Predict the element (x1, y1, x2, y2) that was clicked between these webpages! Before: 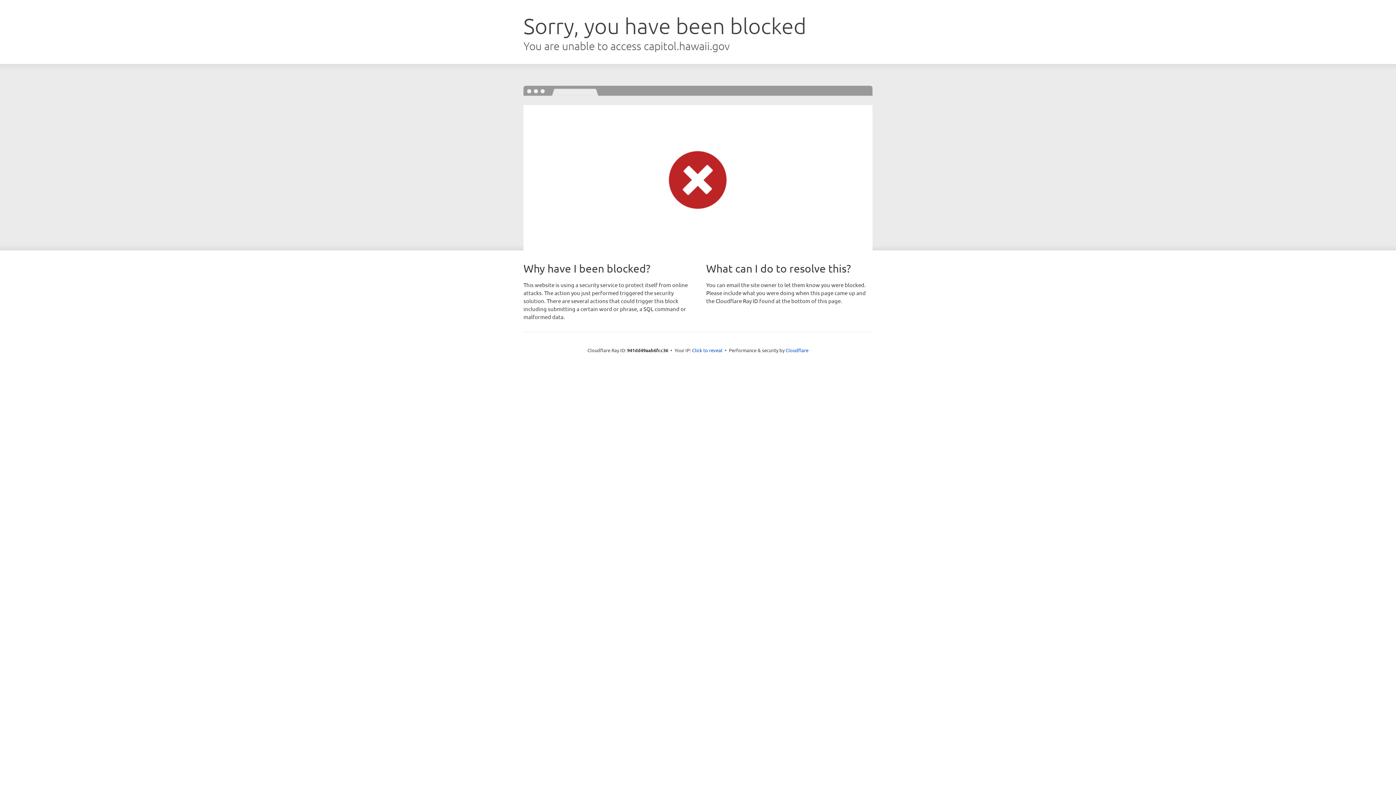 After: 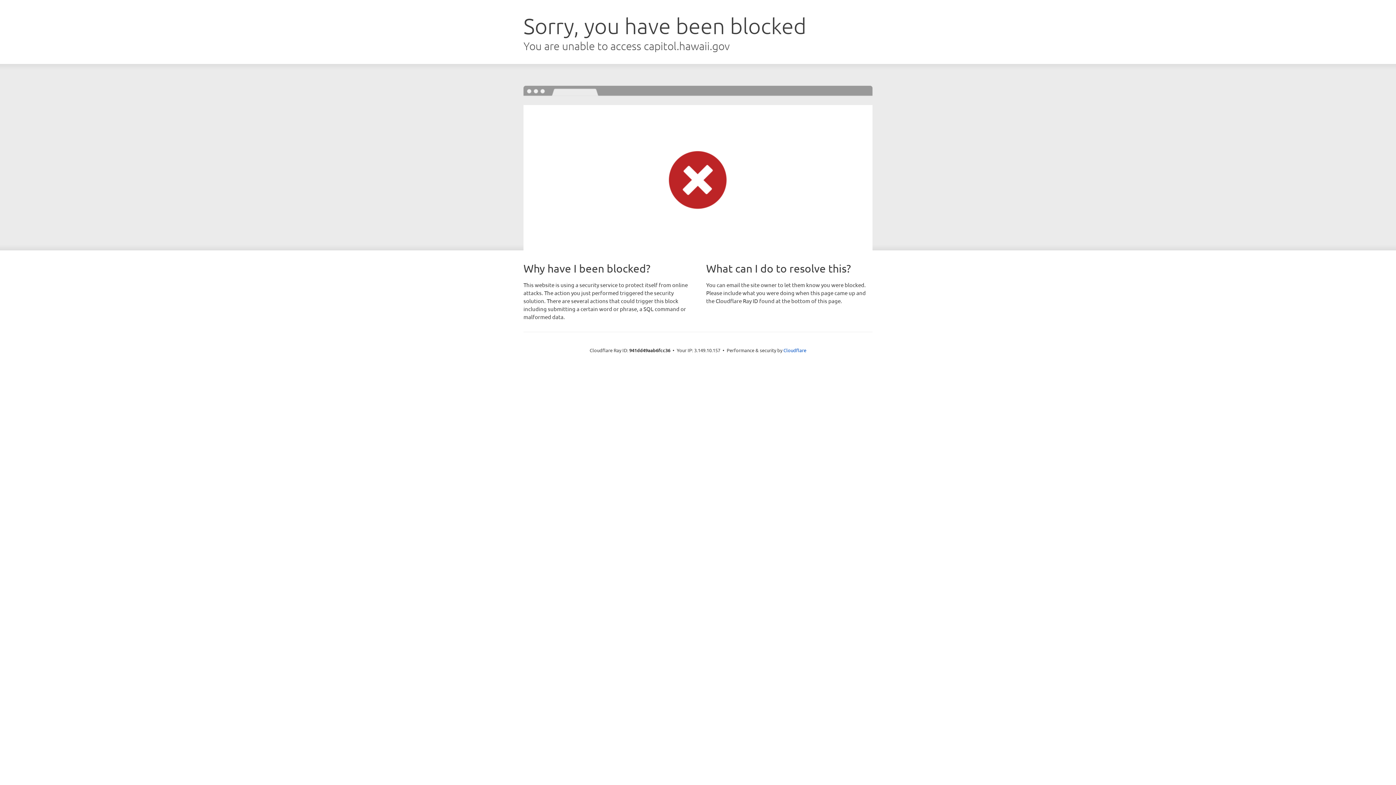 Action: label: Click to reveal bbox: (692, 346, 722, 353)